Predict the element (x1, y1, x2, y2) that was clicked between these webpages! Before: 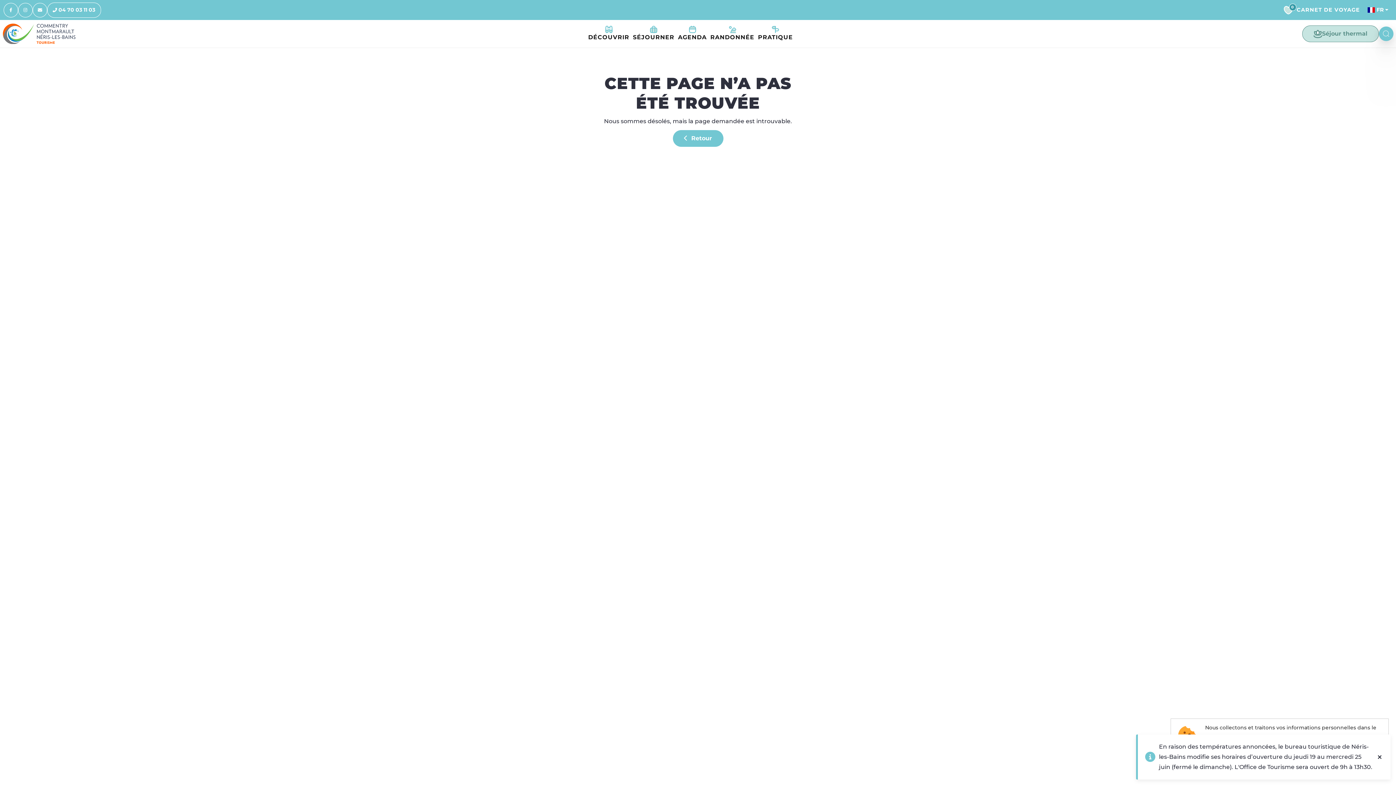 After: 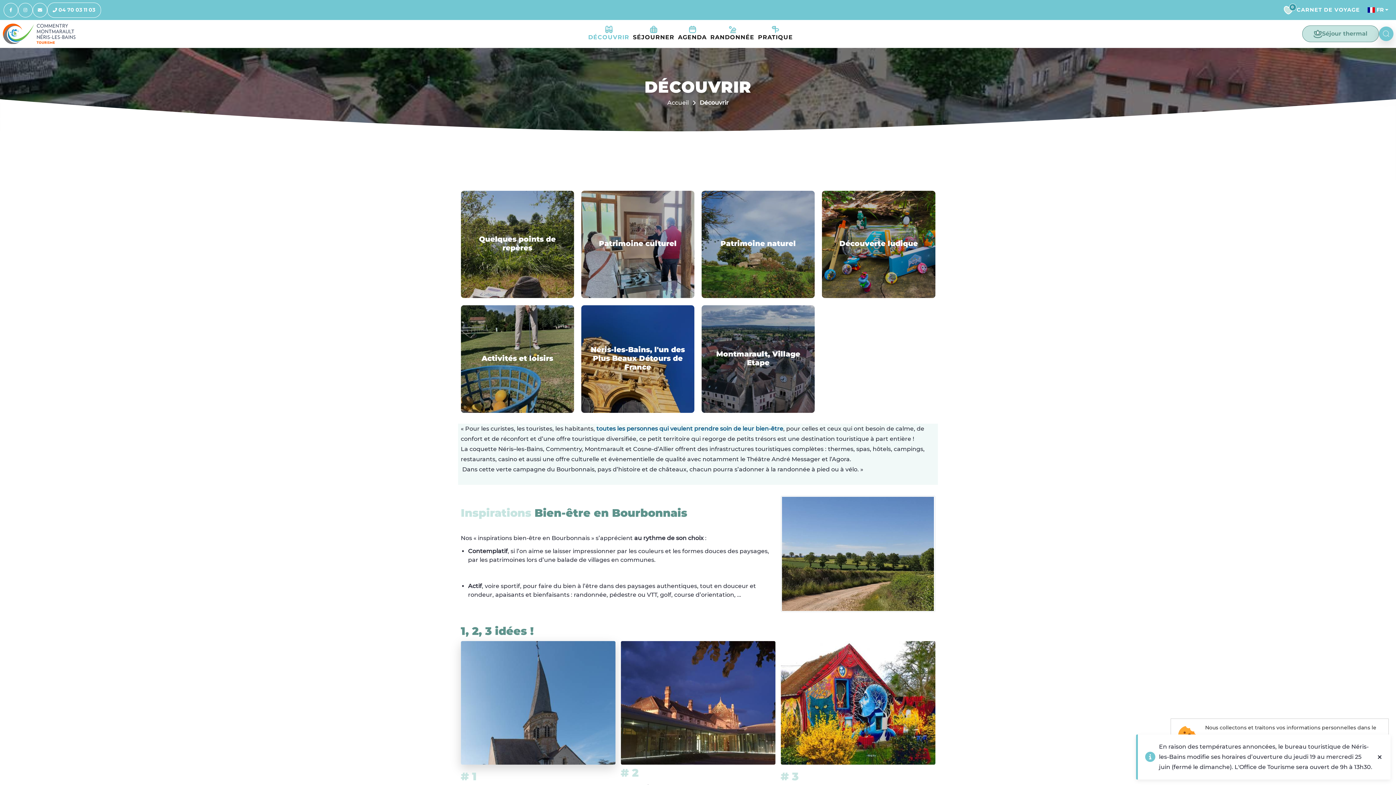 Action: label: DÉCOUVRIR bbox: (586, 20, 631, 47)